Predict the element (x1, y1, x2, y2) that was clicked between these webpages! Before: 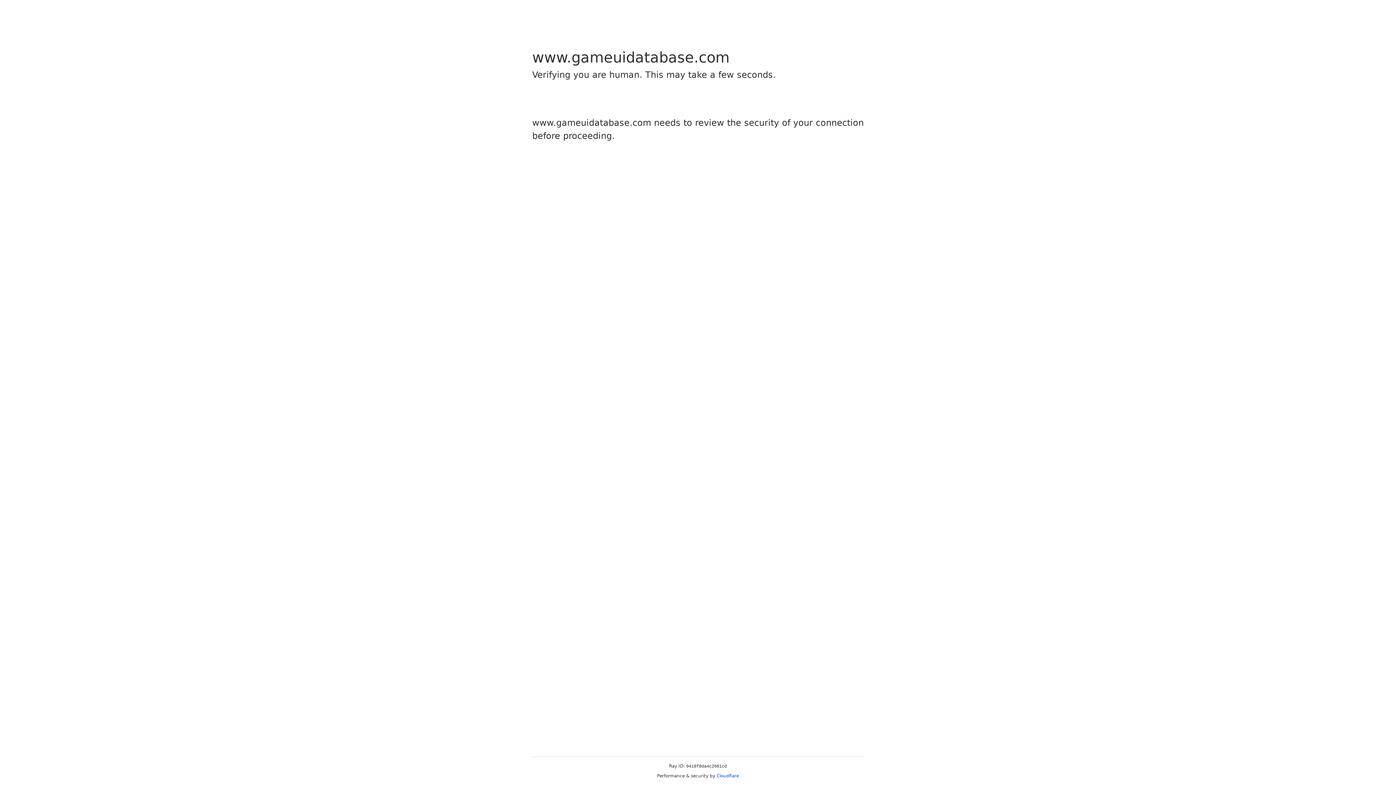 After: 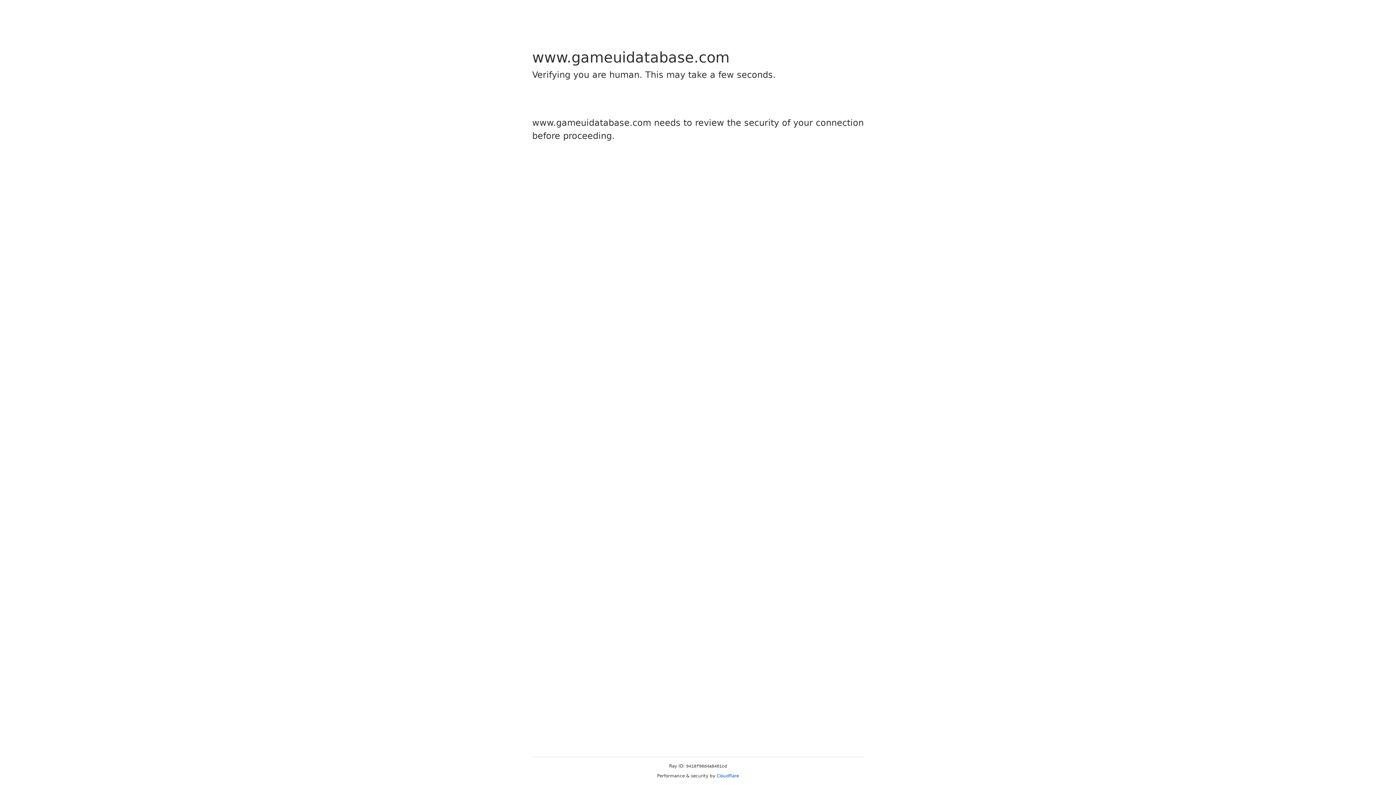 Action: label: Cloudflare bbox: (716, 773, 739, 778)